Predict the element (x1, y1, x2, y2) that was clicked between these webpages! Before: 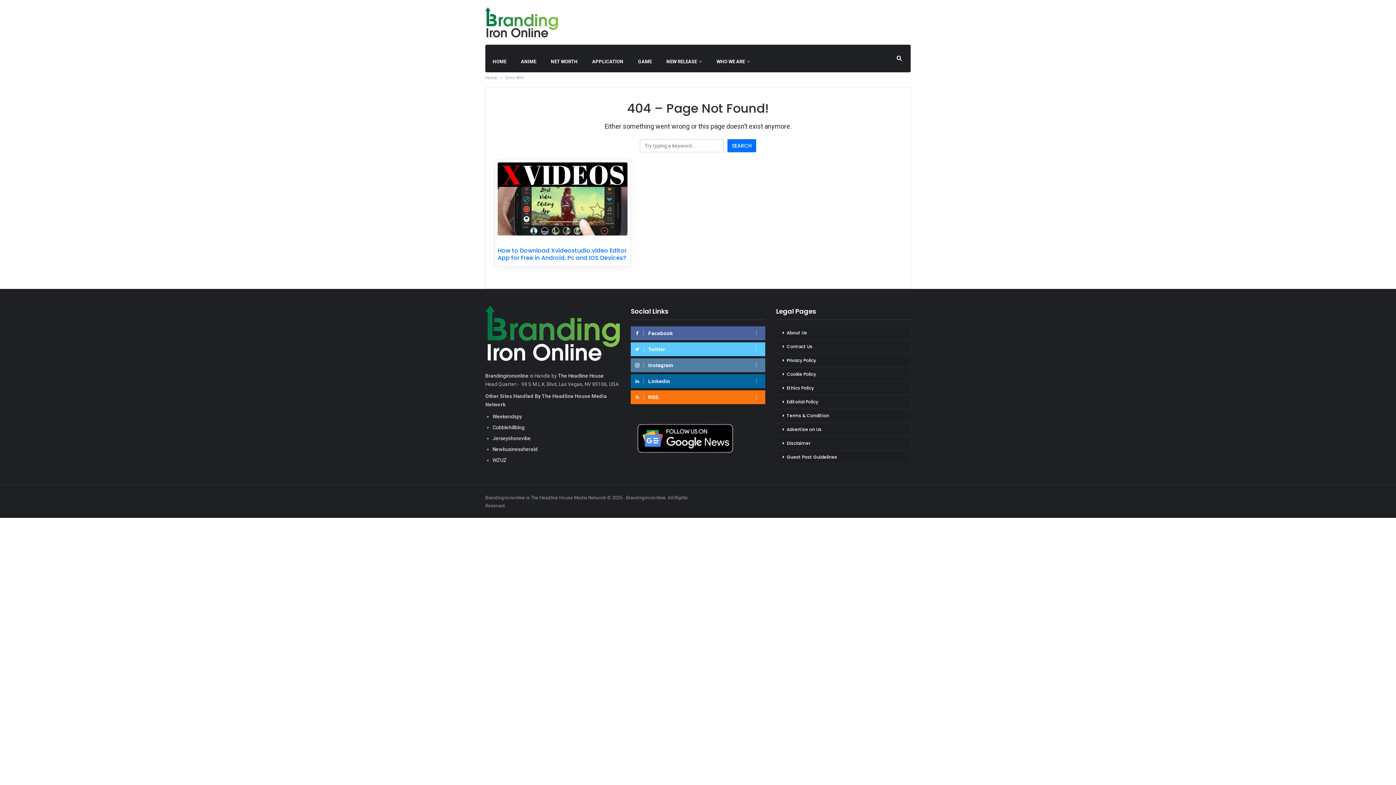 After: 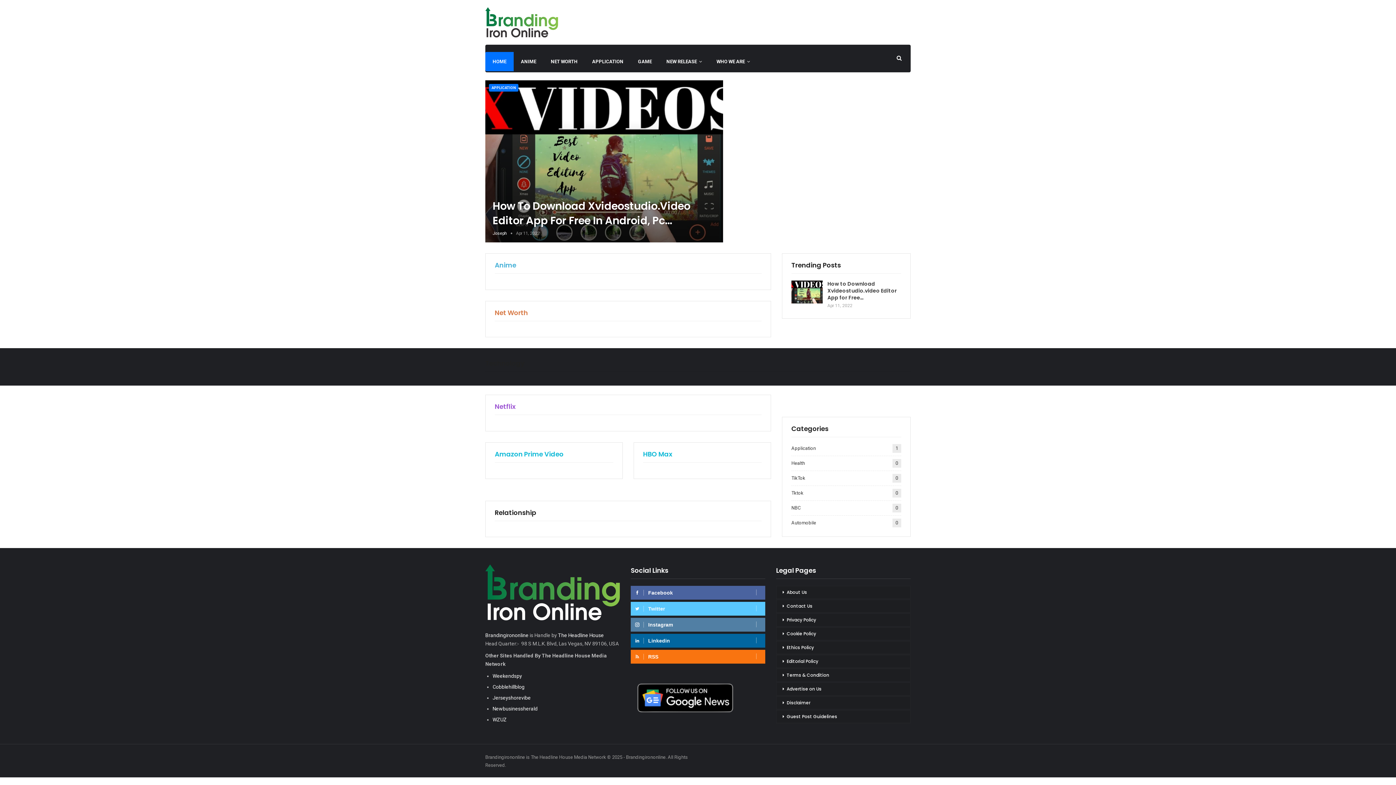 Action: label: Brandingirononline bbox: (626, 495, 665, 500)